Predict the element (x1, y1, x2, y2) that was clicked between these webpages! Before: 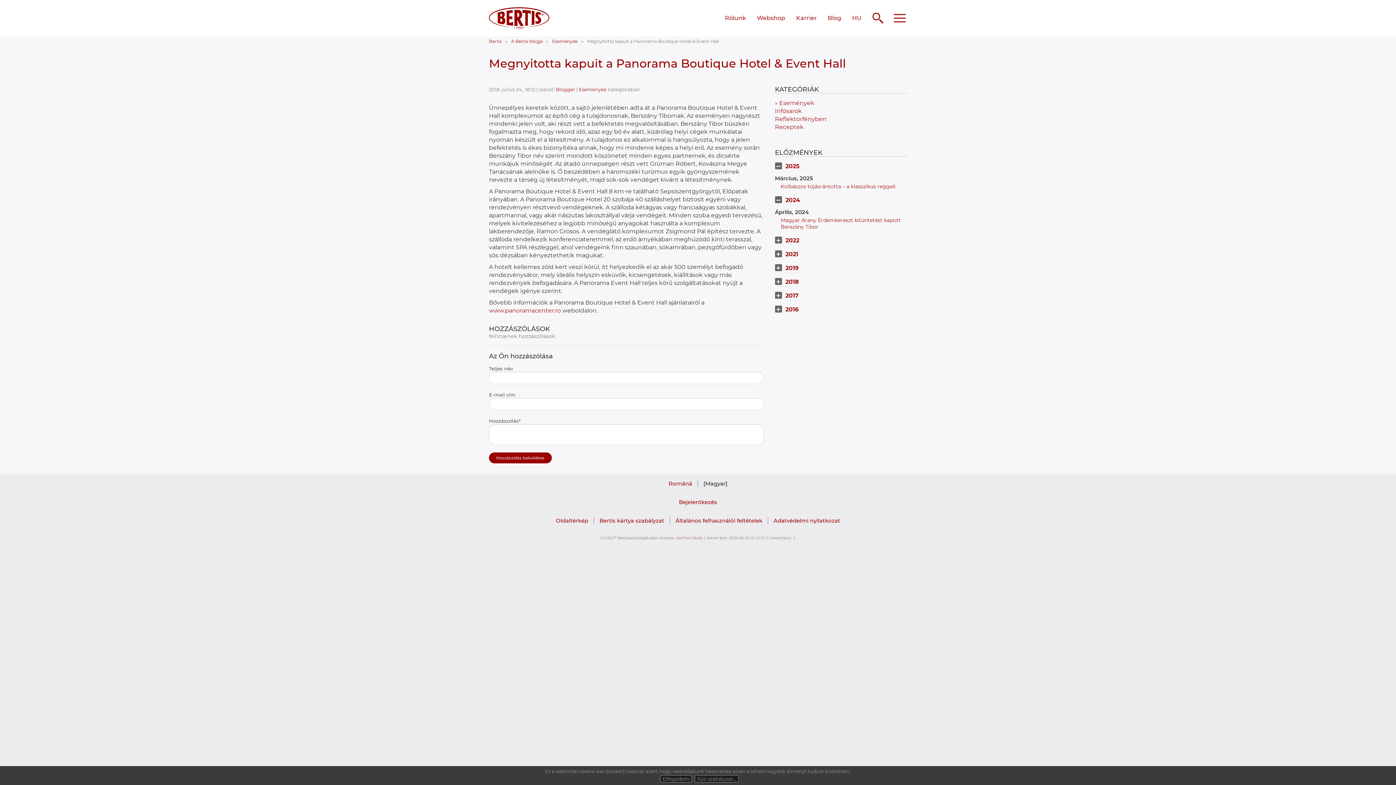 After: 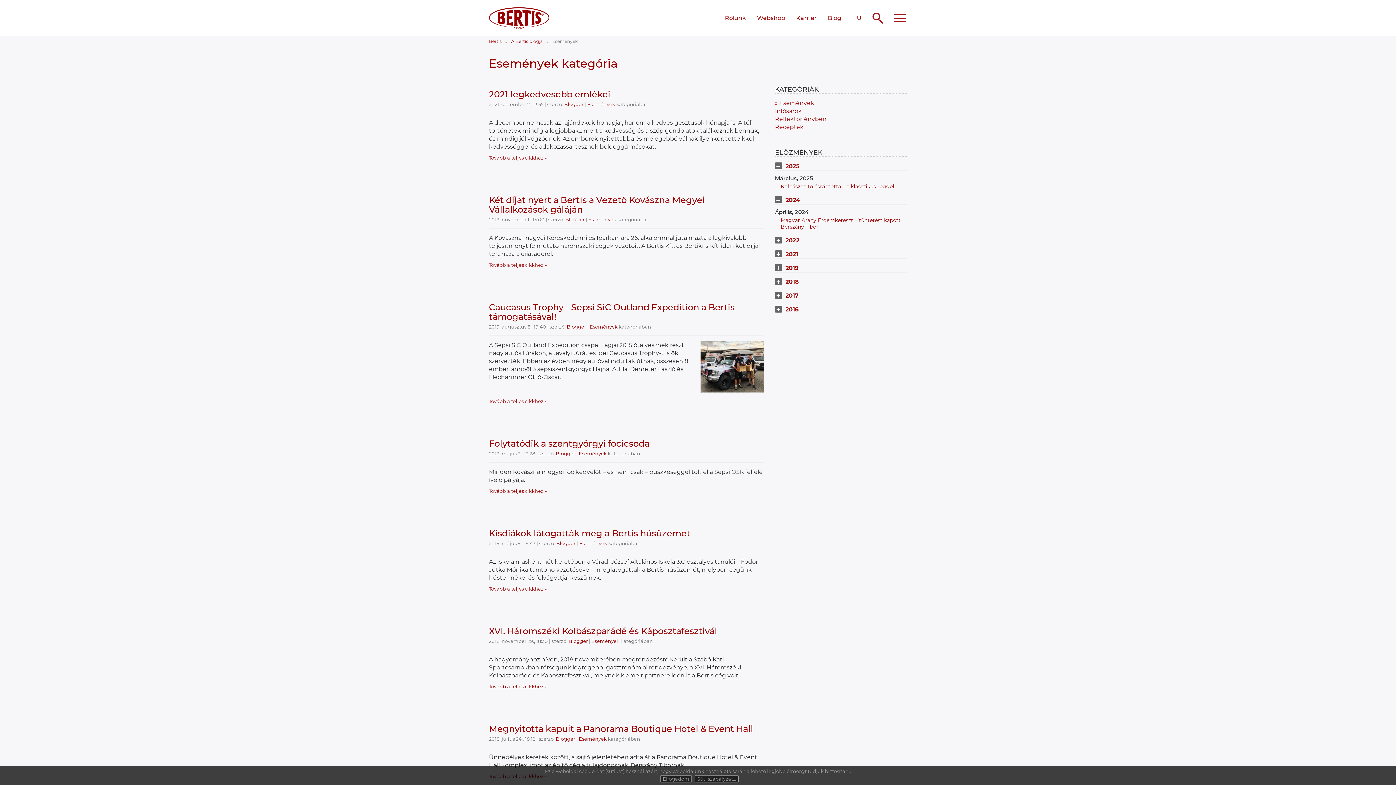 Action: label: » Események bbox: (775, 99, 814, 106)